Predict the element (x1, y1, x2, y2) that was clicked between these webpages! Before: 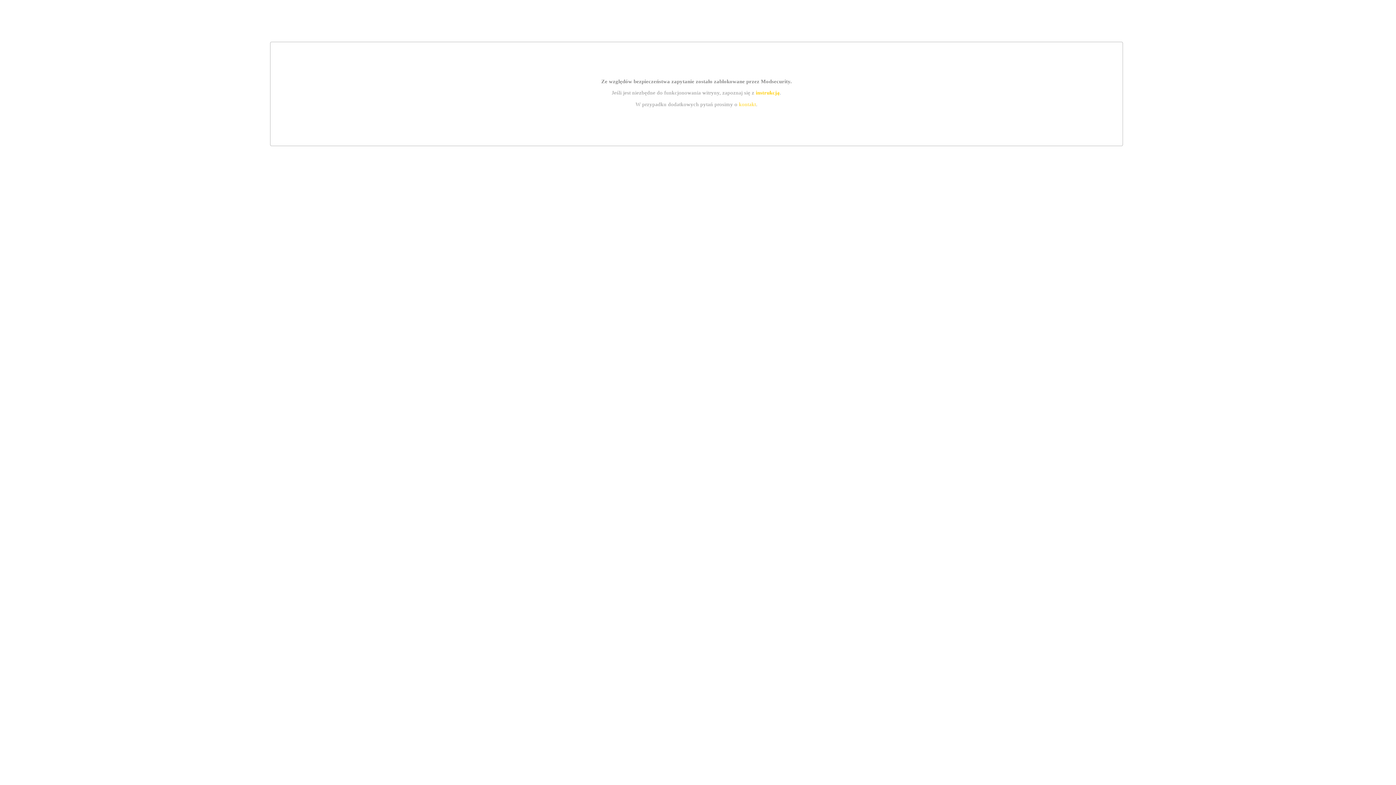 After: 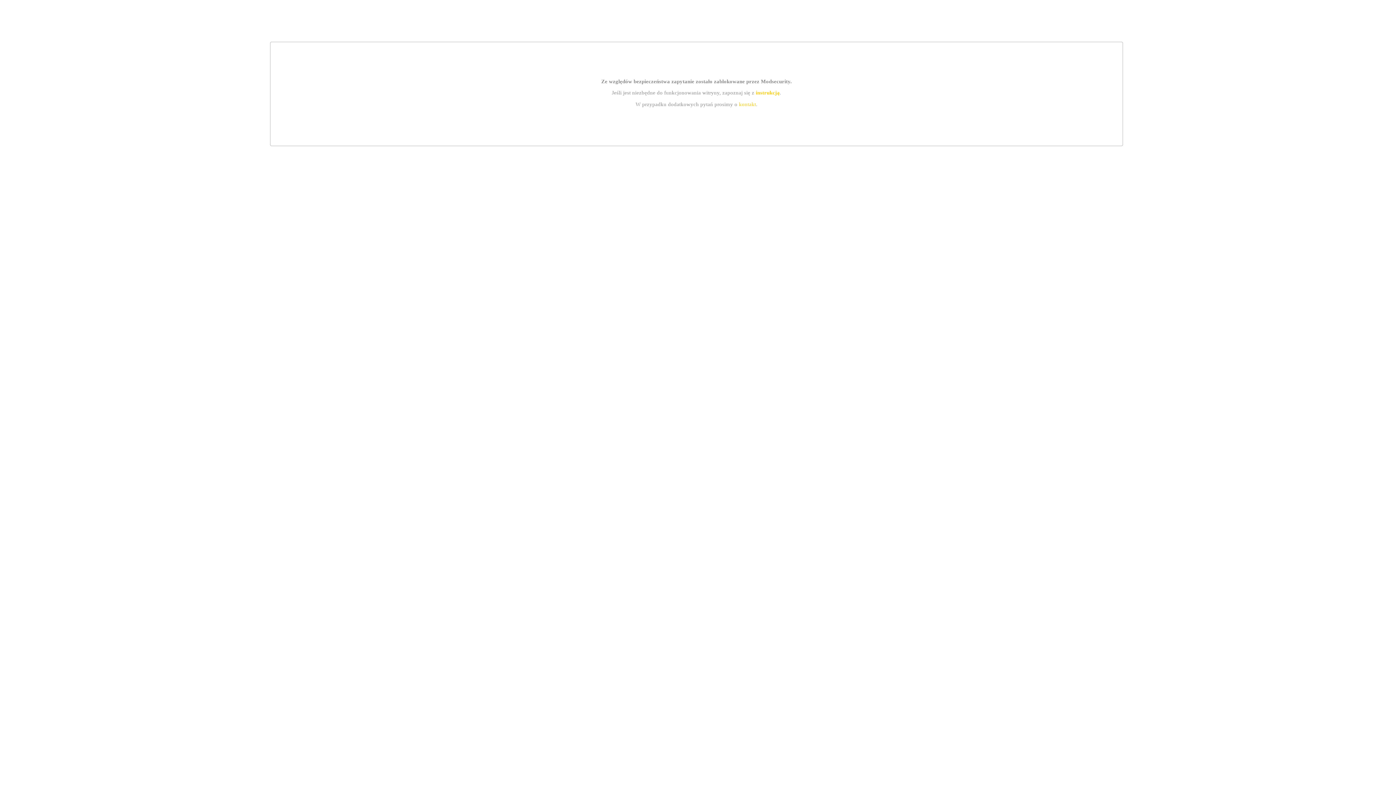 Action: bbox: (739, 101, 756, 107) label: kontakt